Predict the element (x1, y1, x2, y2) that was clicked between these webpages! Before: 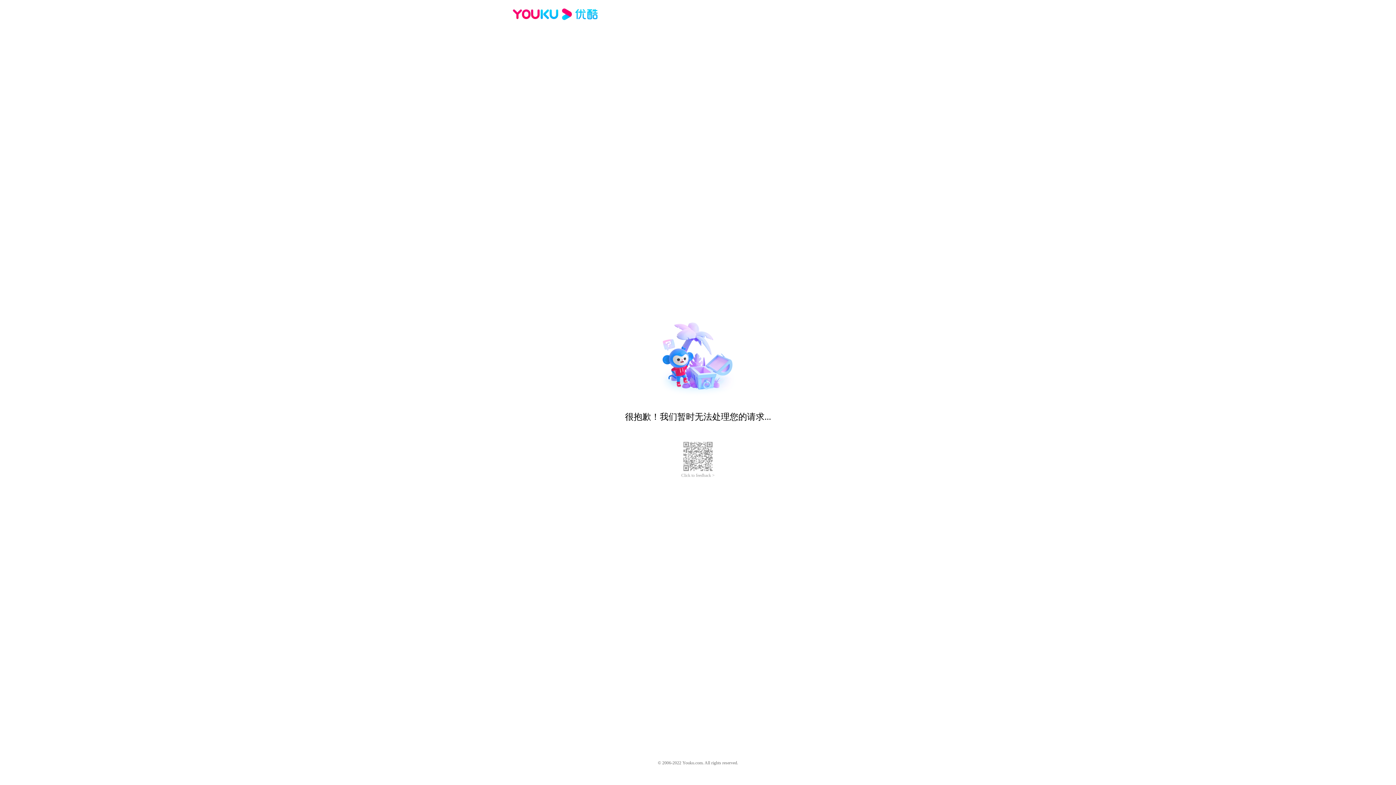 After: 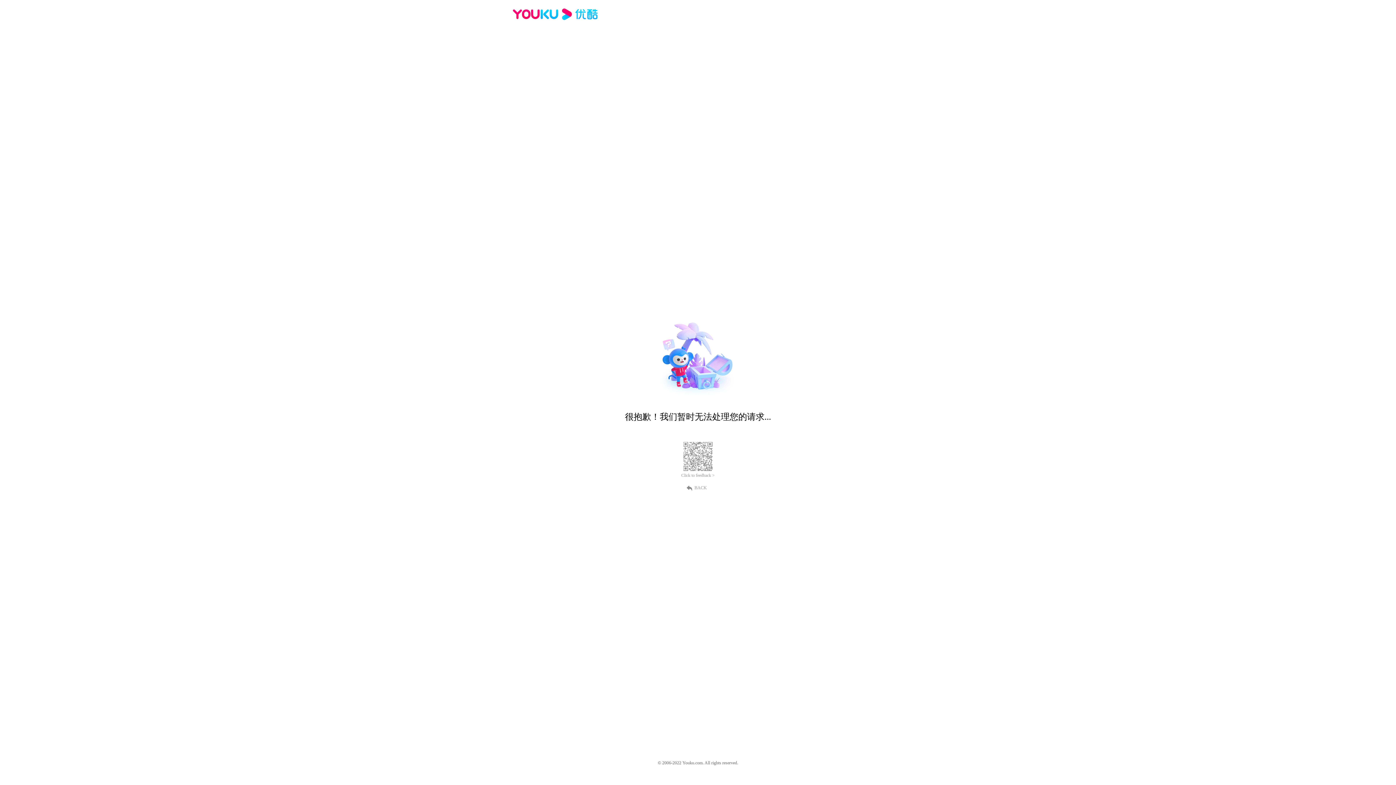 Action: bbox: (512, 16, 600, 25)